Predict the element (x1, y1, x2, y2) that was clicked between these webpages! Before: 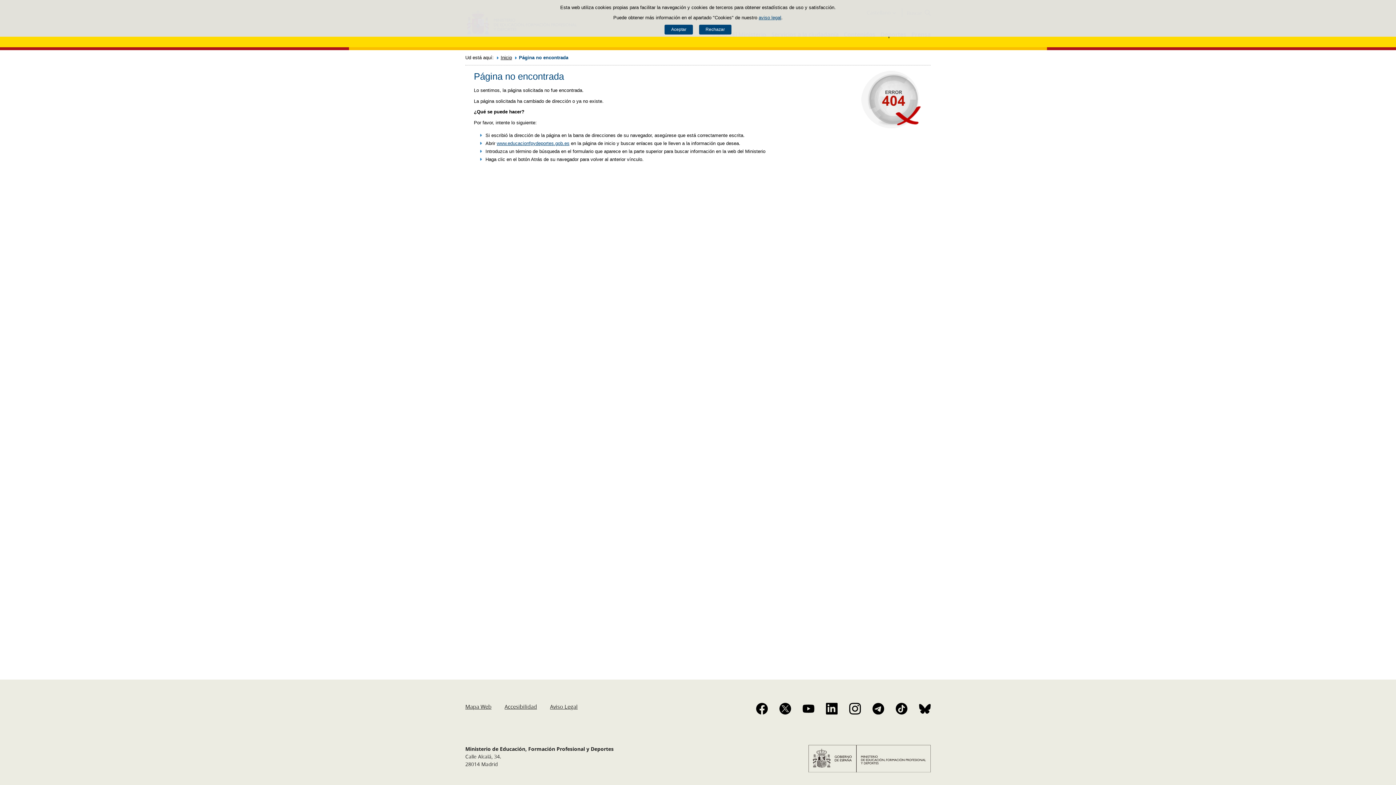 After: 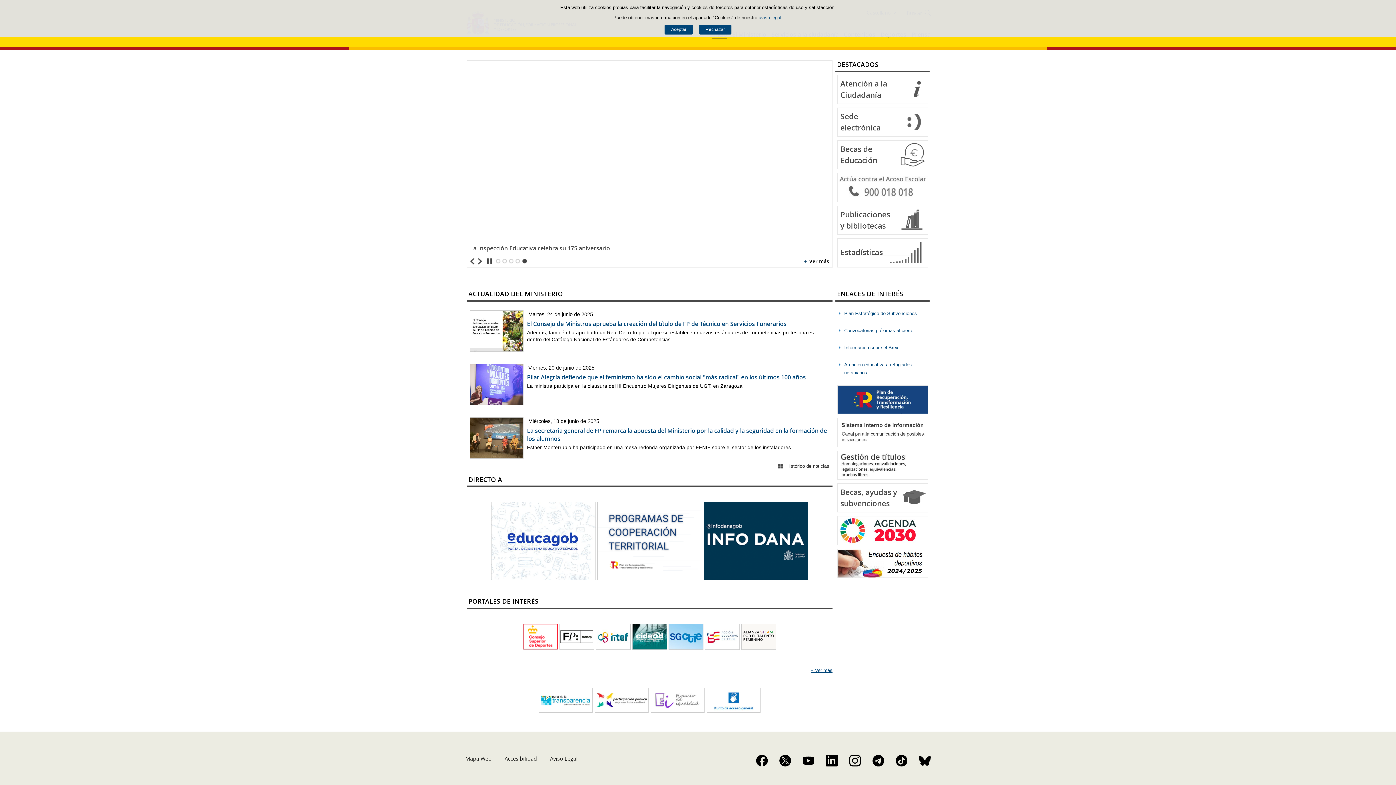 Action: bbox: (808, 745, 930, 774)